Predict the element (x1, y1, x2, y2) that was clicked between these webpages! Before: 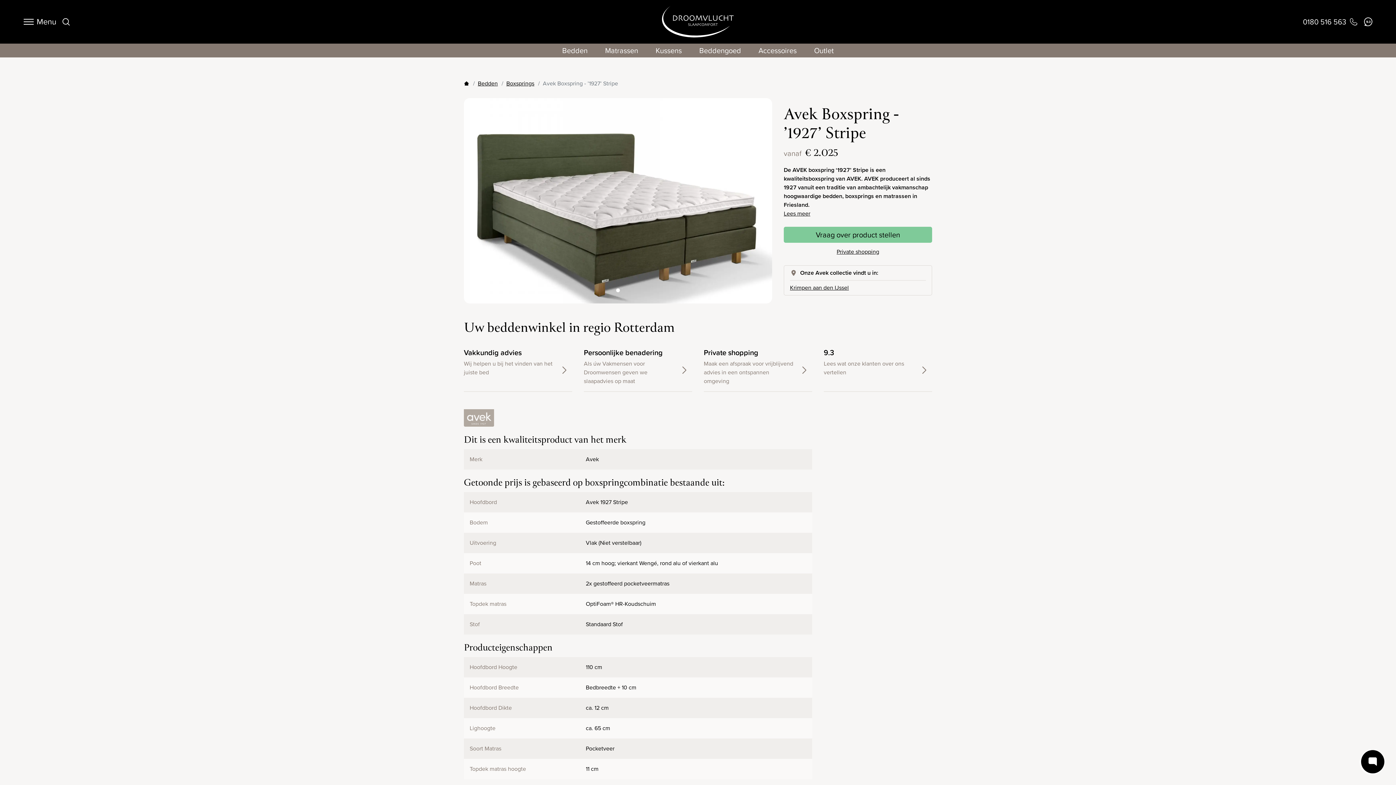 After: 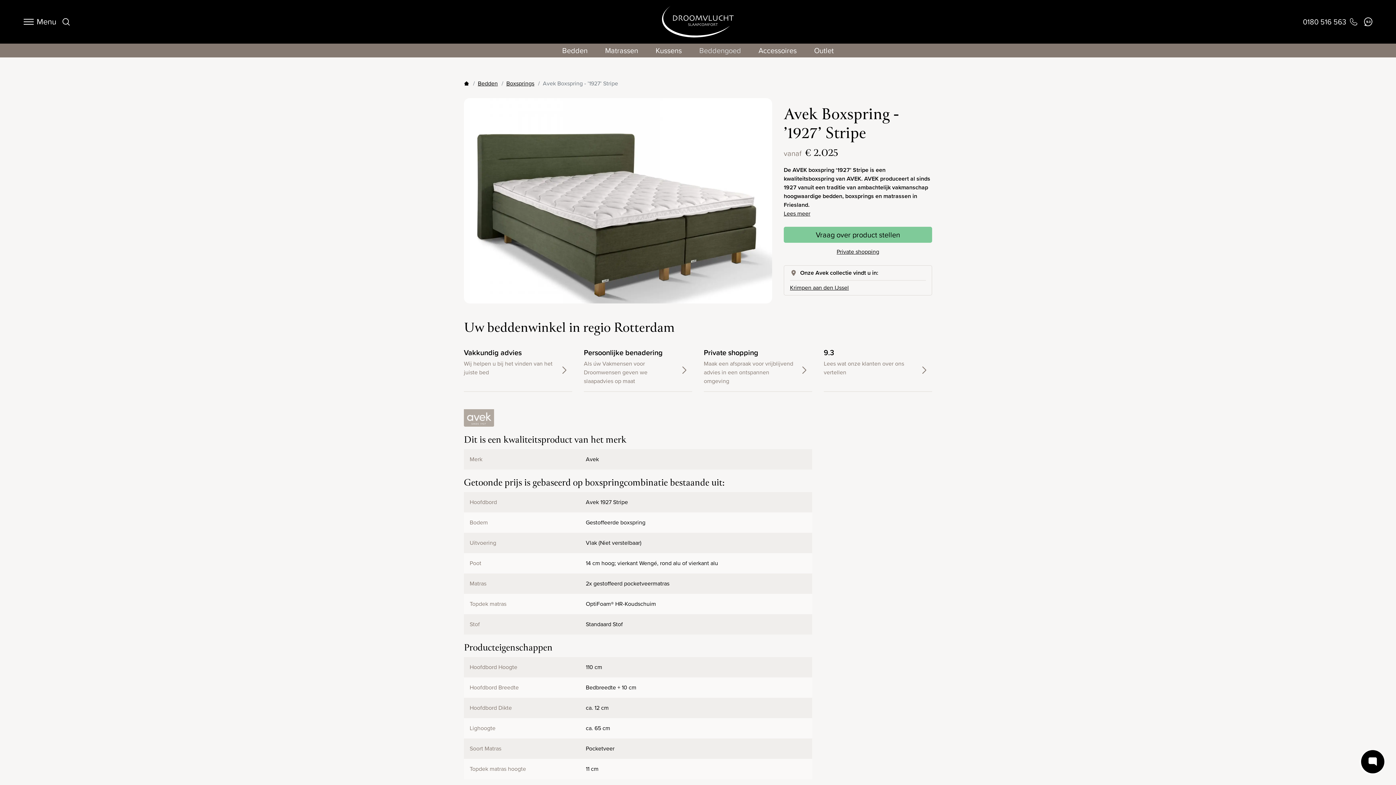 Action: label: Beddengoed bbox: (699, 45, 741, 56)